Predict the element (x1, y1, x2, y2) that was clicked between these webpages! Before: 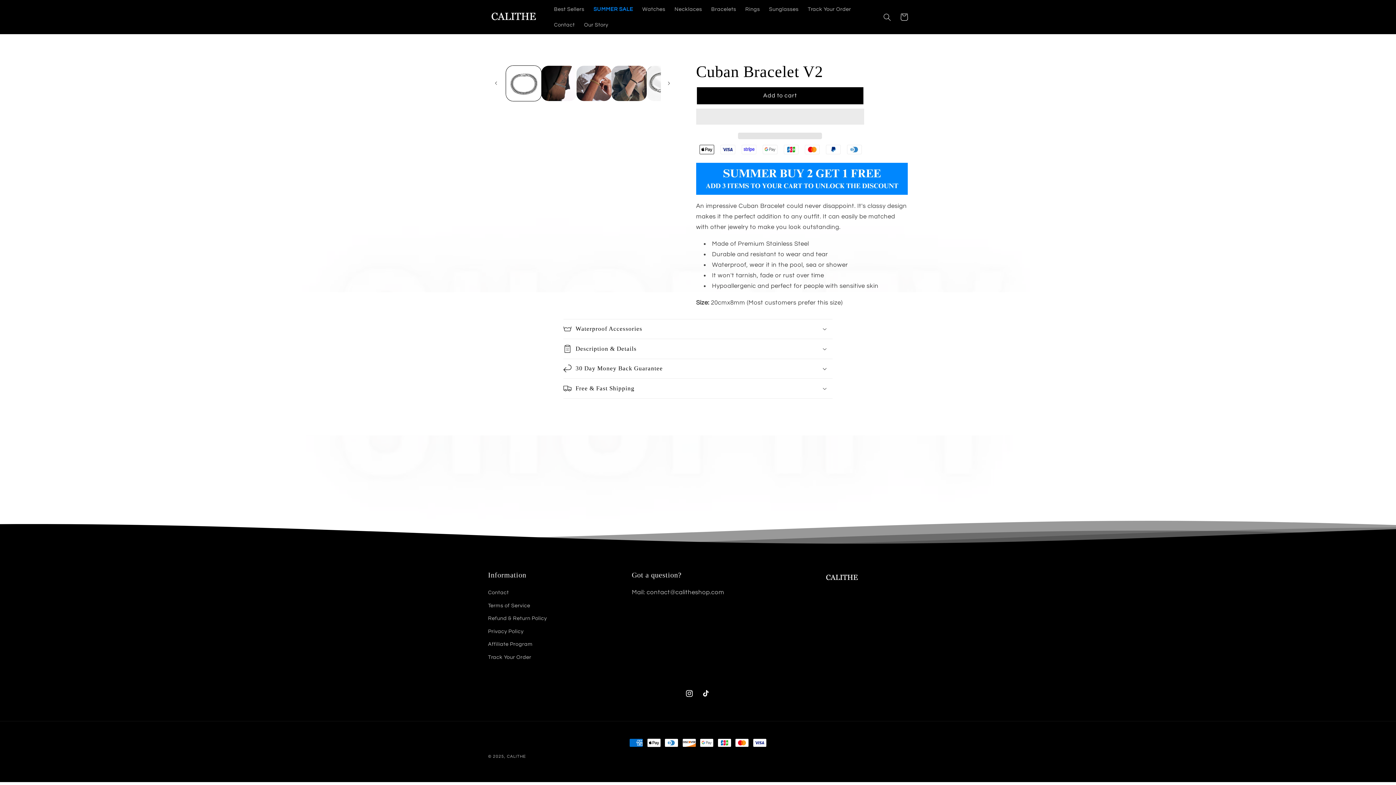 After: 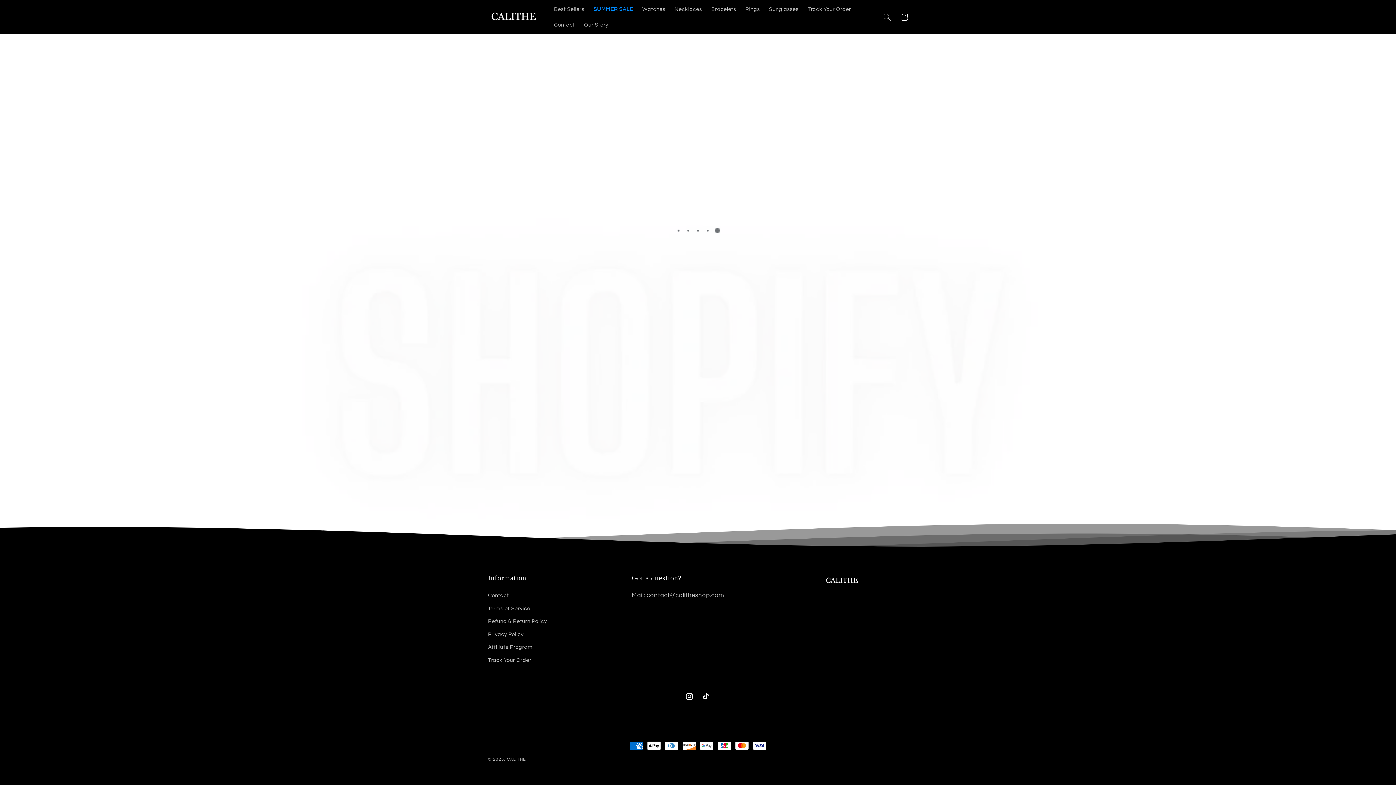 Action: bbox: (488, 651, 531, 663) label: Track Your Order